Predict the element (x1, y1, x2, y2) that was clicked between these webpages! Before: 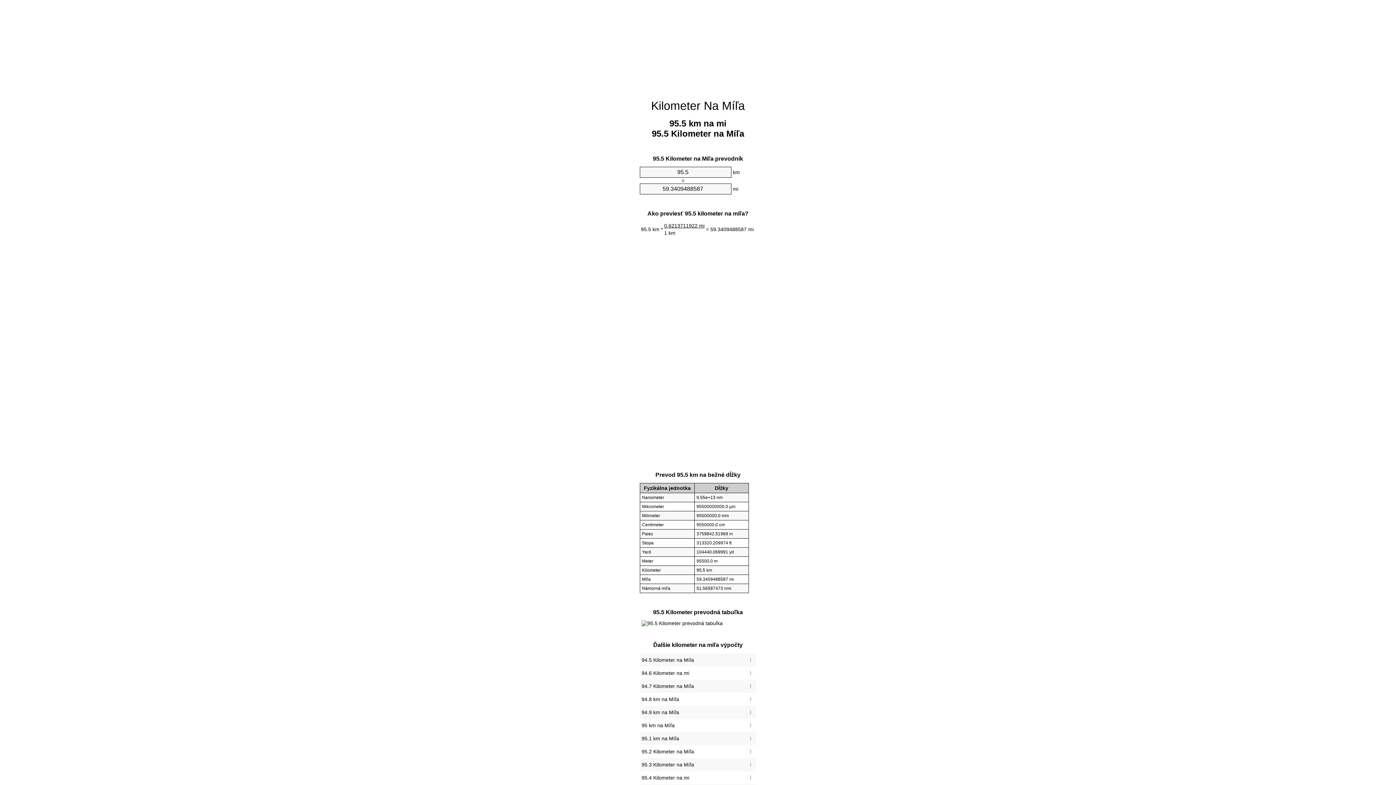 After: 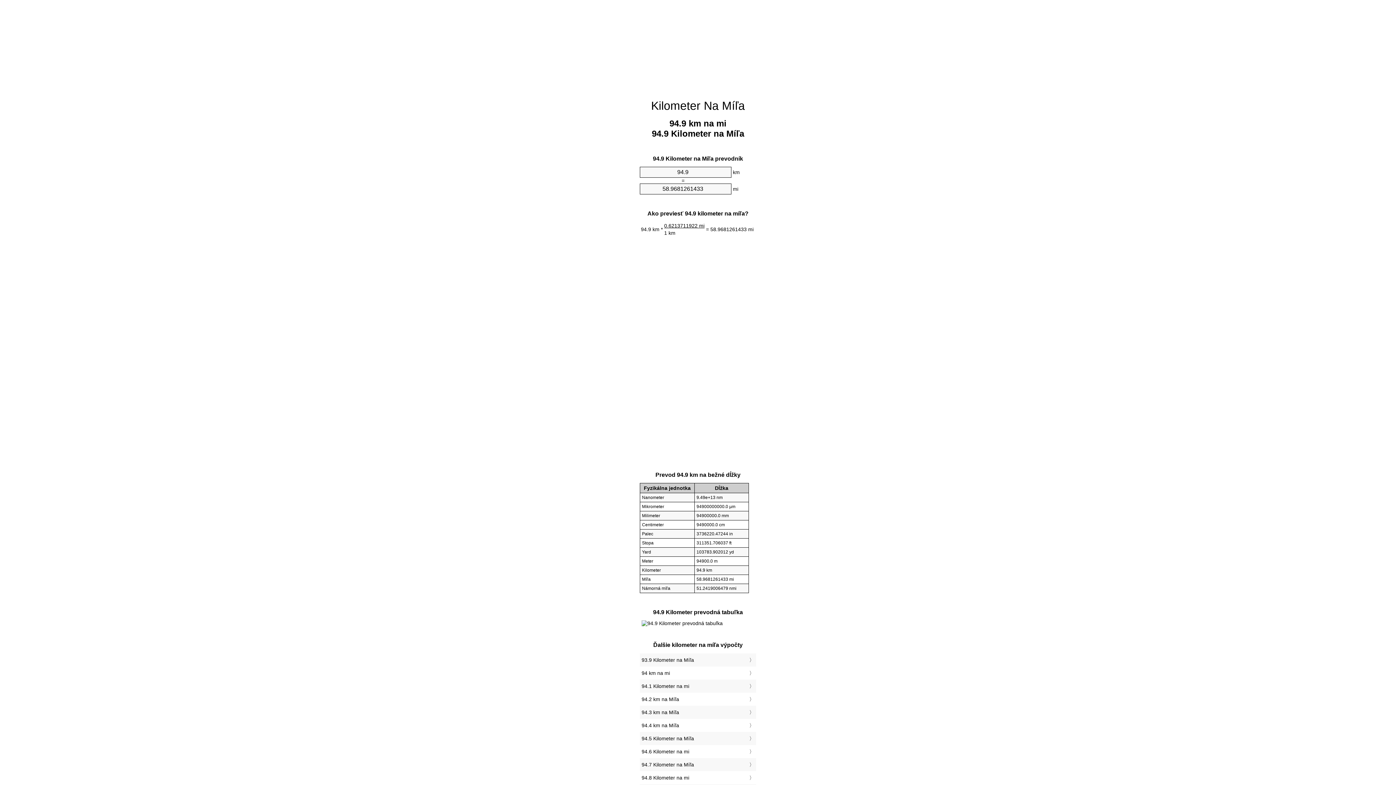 Action: label: 94.9 km na Míľa bbox: (641, 708, 754, 717)